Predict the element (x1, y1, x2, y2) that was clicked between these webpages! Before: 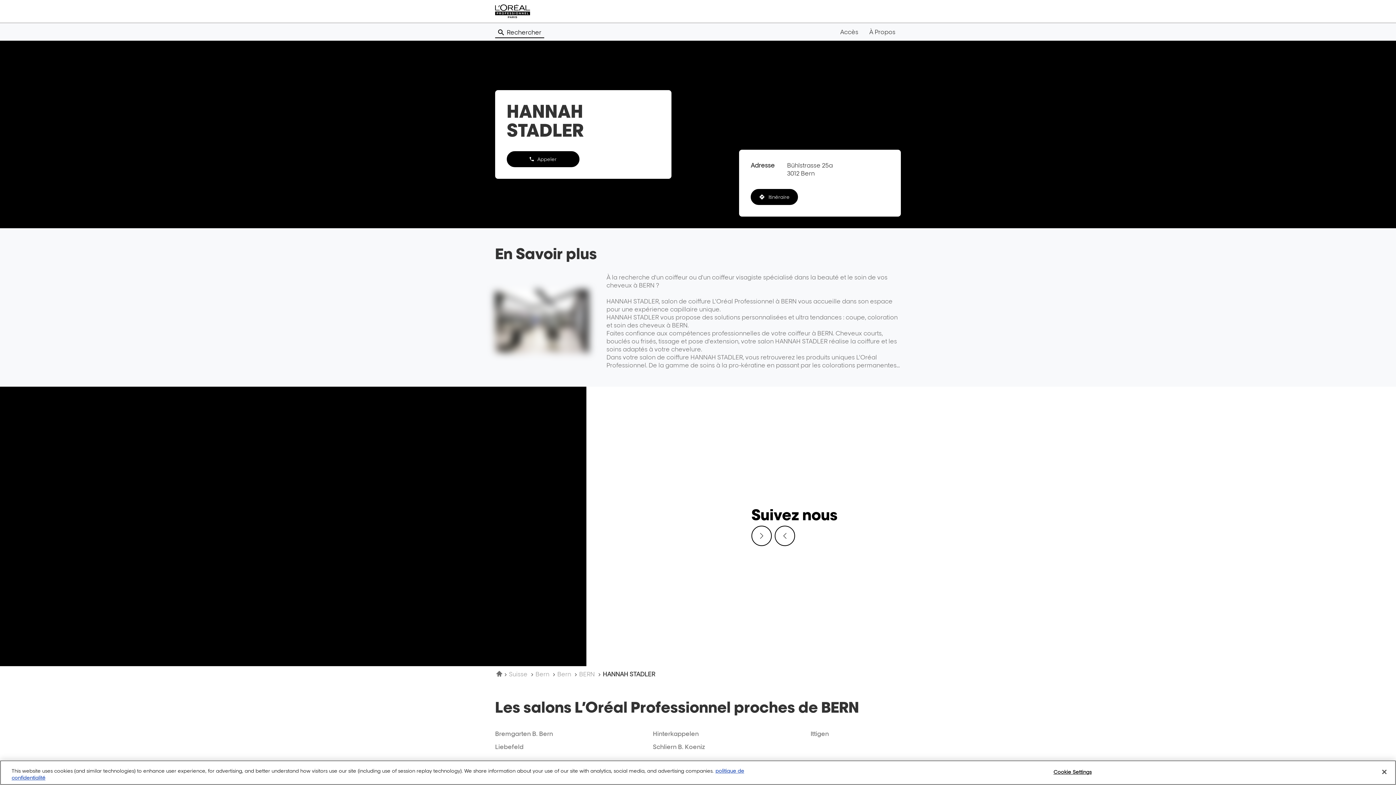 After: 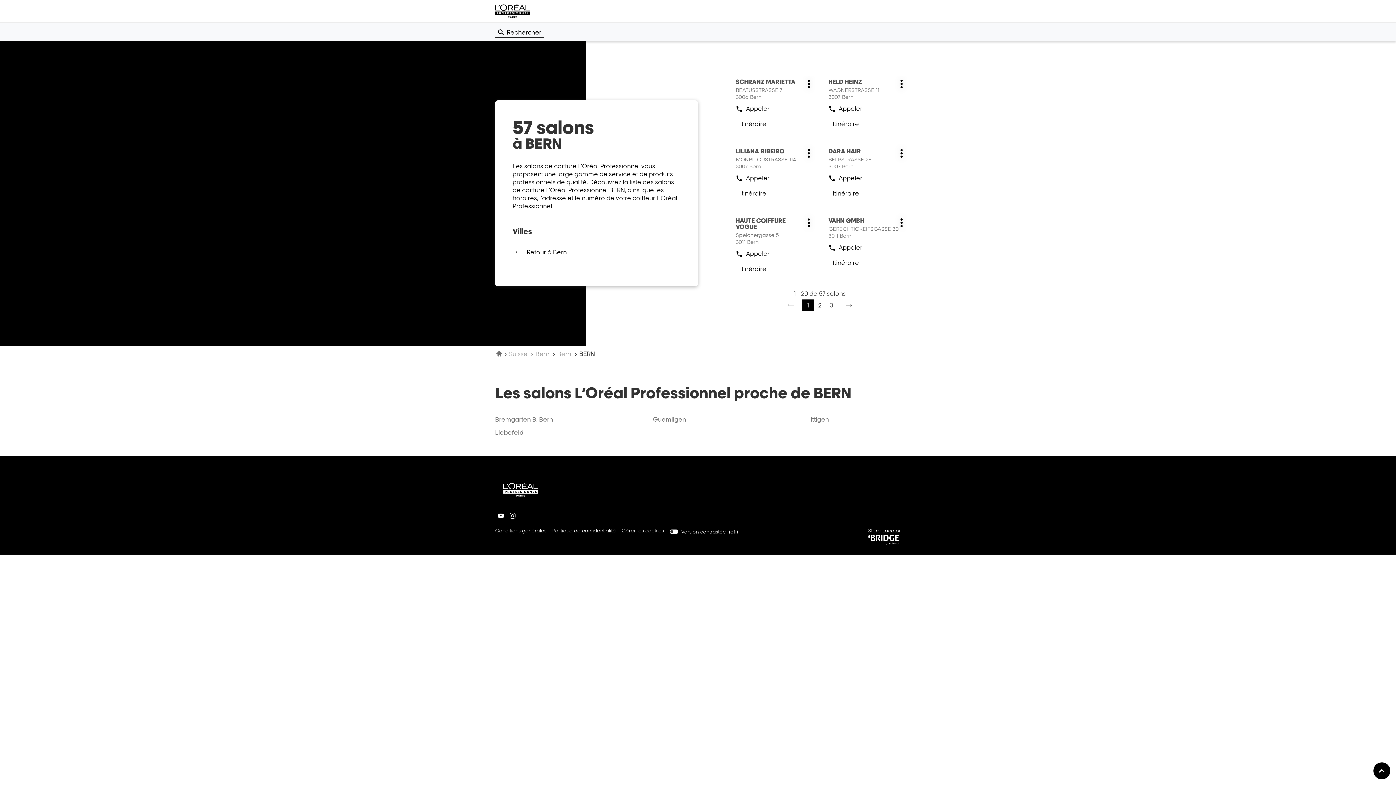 Action: bbox: (579, 670, 596, 678) label: BERN 